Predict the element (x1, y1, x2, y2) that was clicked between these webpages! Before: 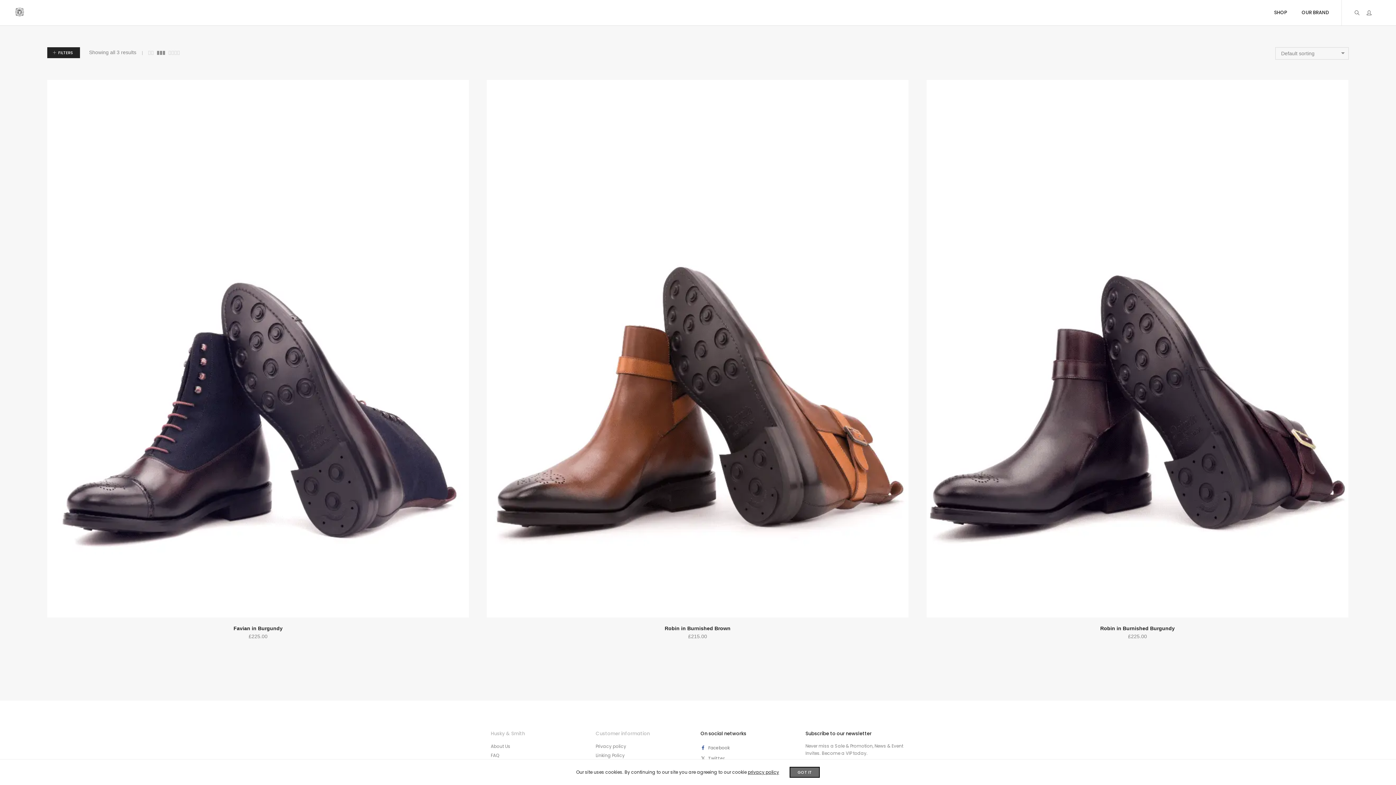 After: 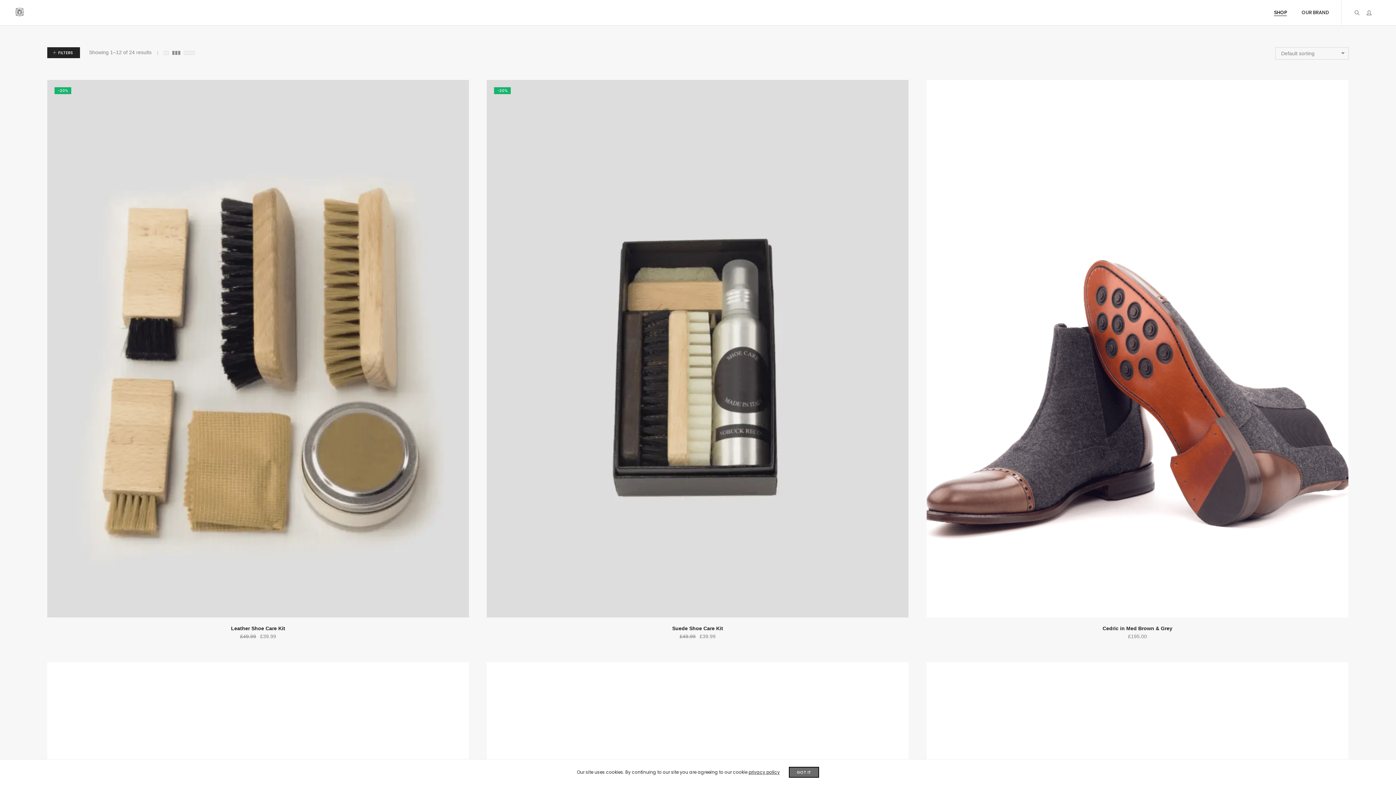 Action: label: SHOP bbox: (1274, 0, 1293, 25)